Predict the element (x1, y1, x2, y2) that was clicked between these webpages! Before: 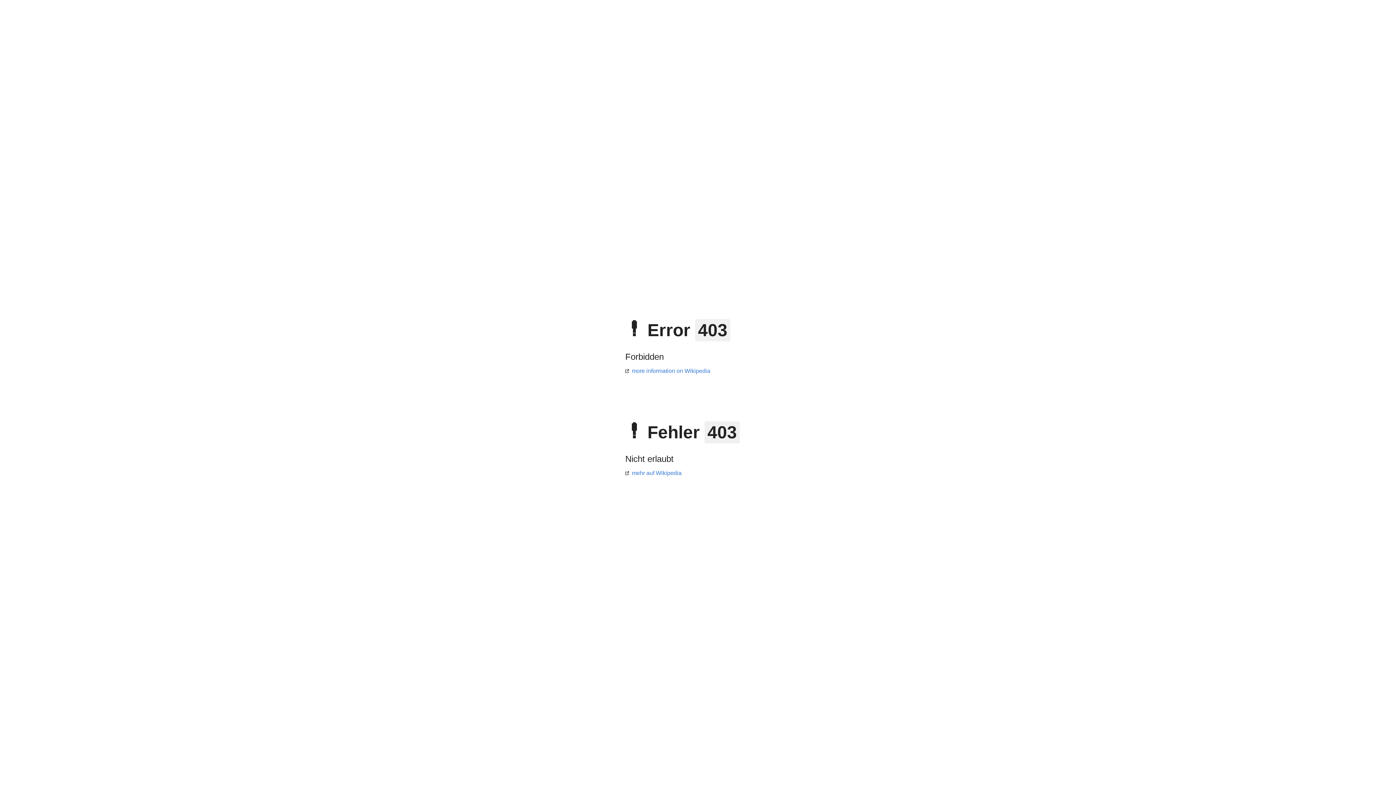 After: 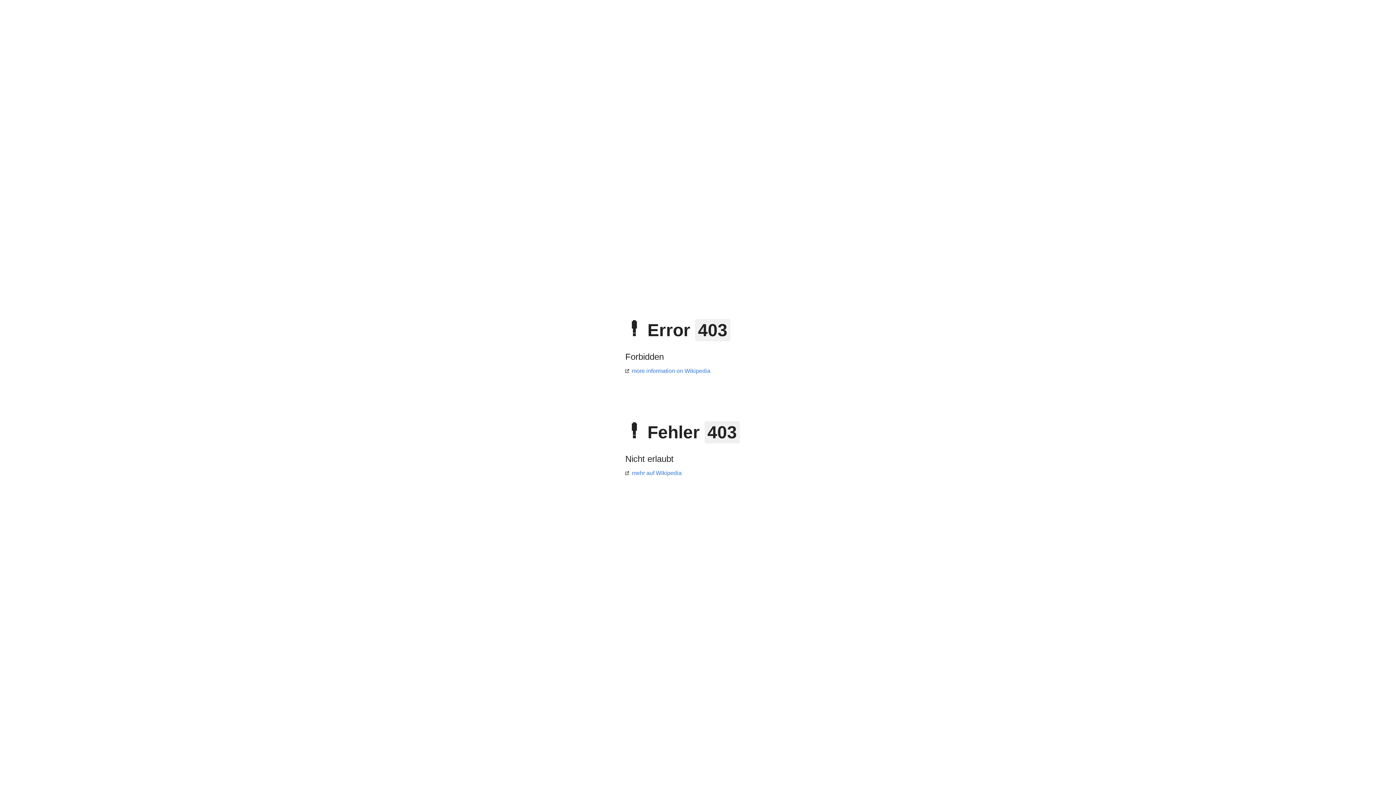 Action: bbox: (625, 368, 710, 374) label: more information on Wikipedia